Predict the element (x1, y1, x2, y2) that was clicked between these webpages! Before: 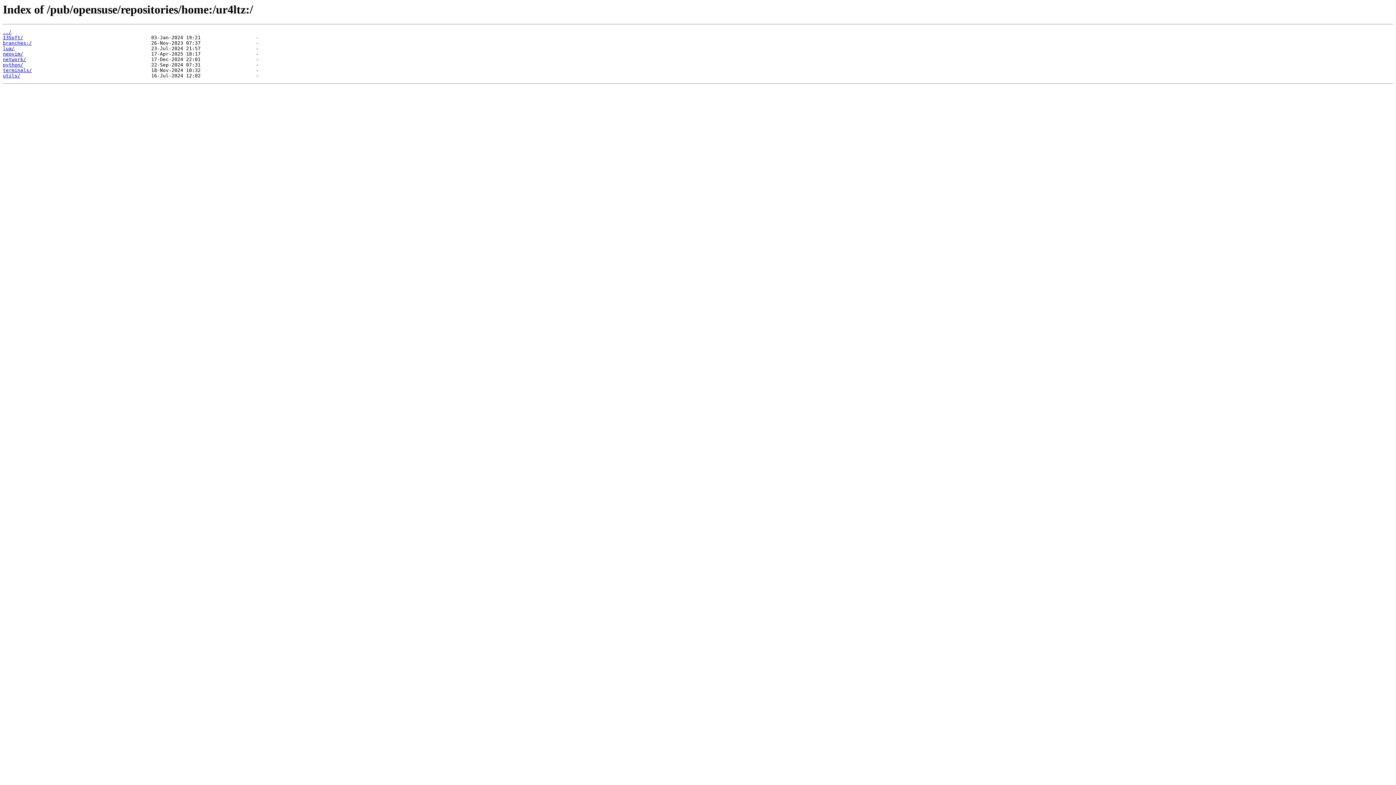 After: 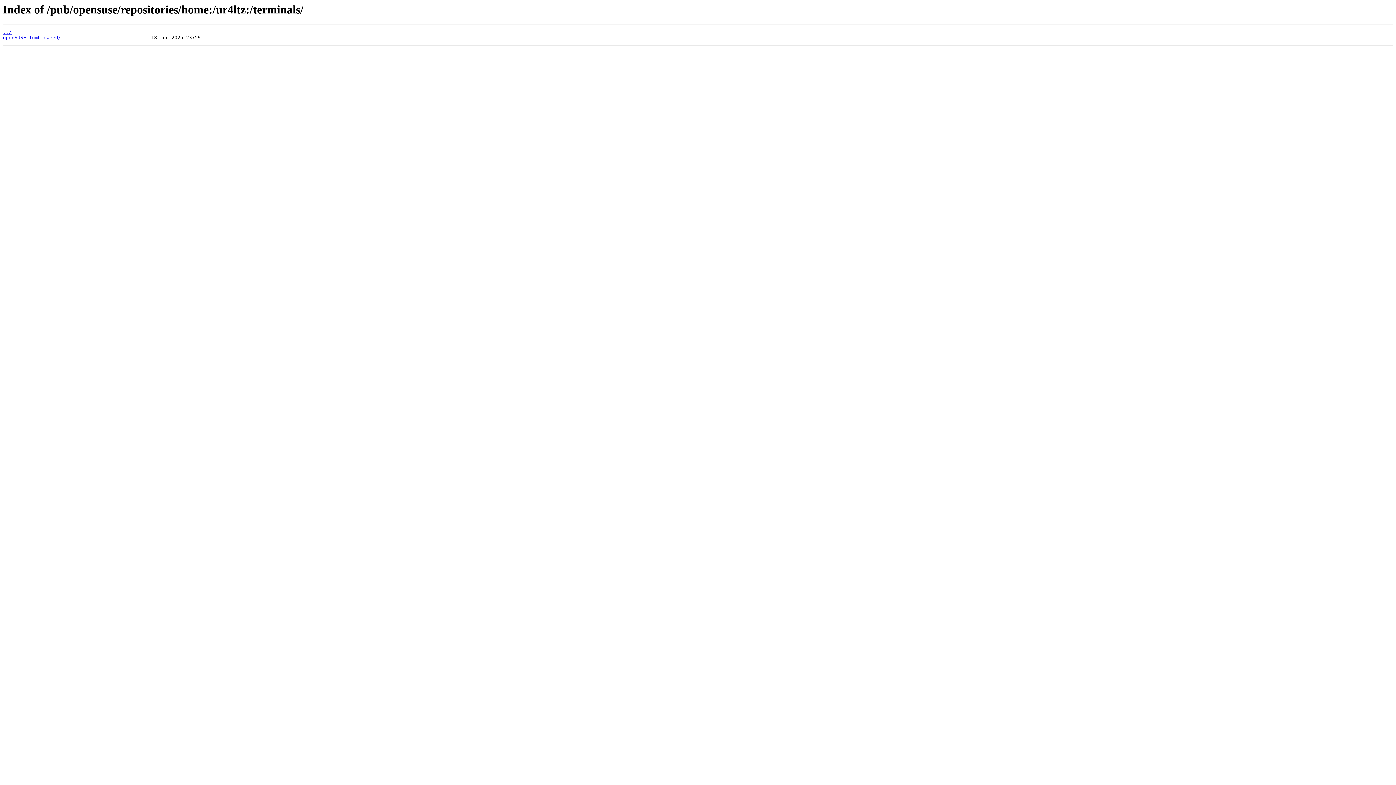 Action: label: terminals/ bbox: (2, 67, 32, 73)